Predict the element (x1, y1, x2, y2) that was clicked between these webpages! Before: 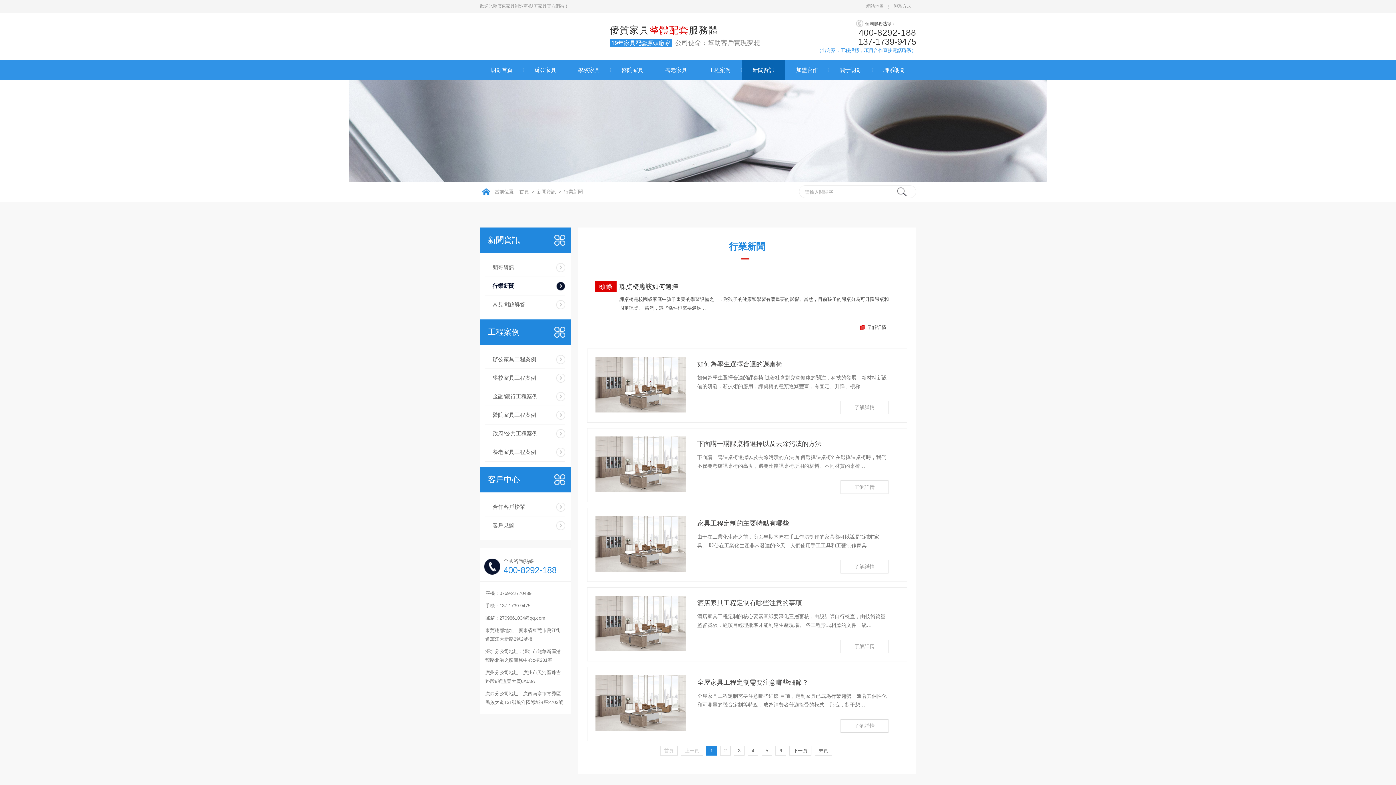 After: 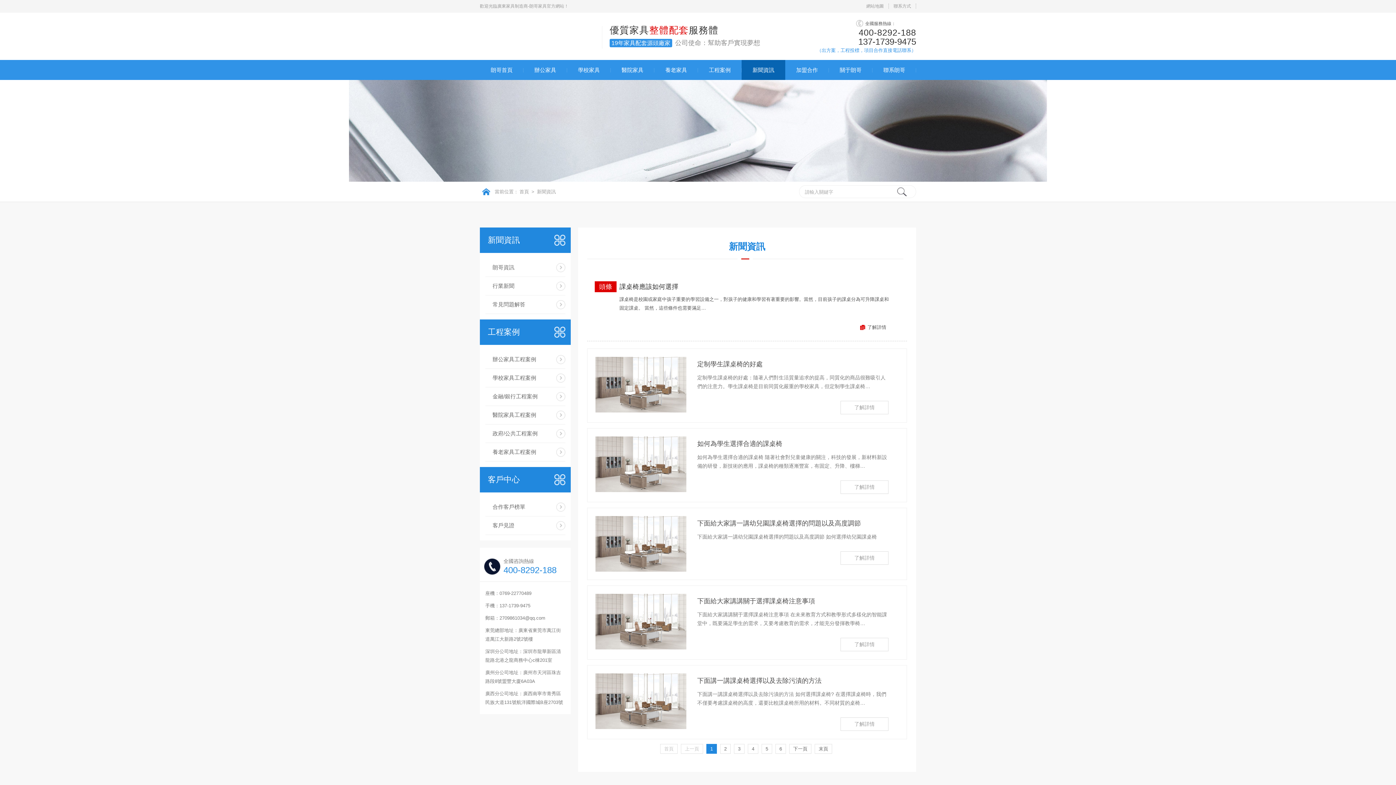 Action: label: 新聞資訊 bbox: (536, 189, 557, 194)